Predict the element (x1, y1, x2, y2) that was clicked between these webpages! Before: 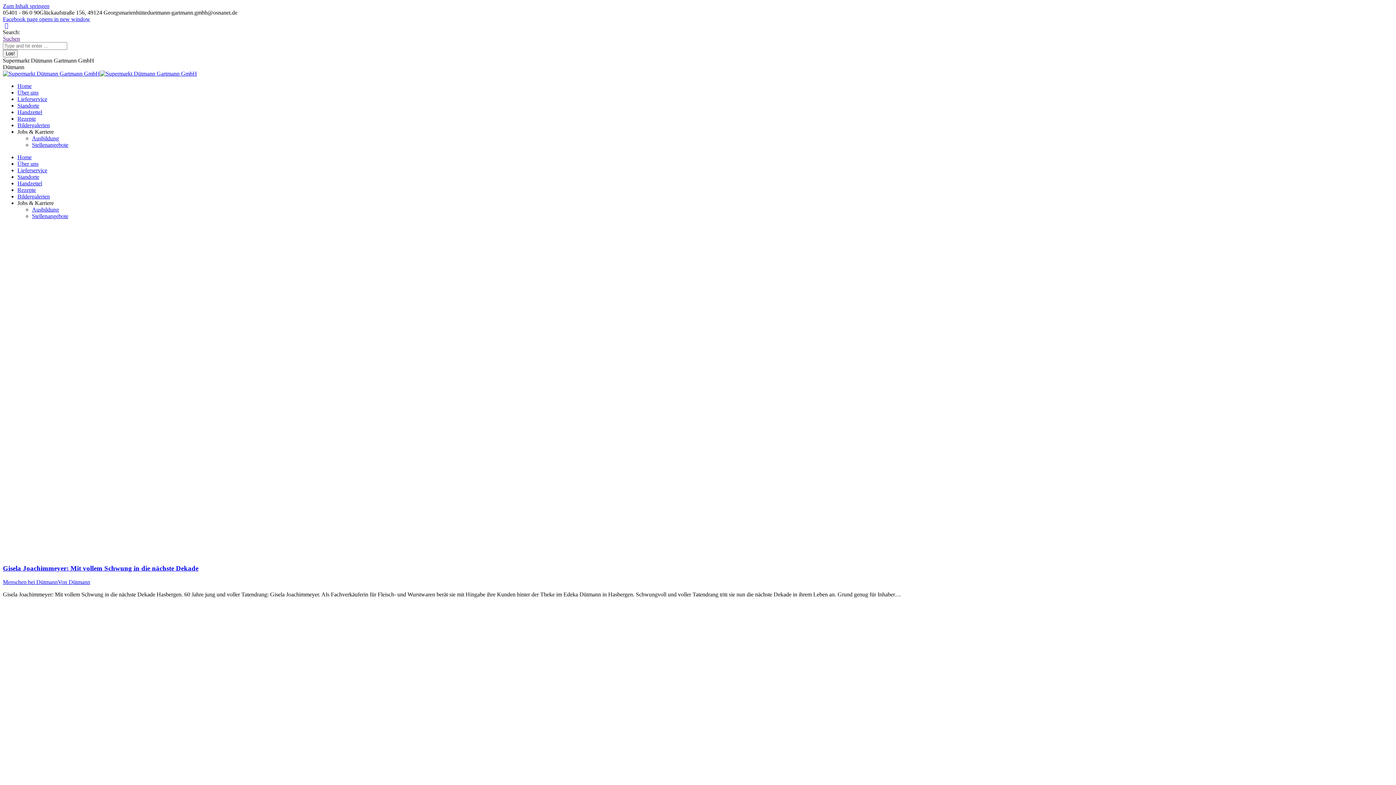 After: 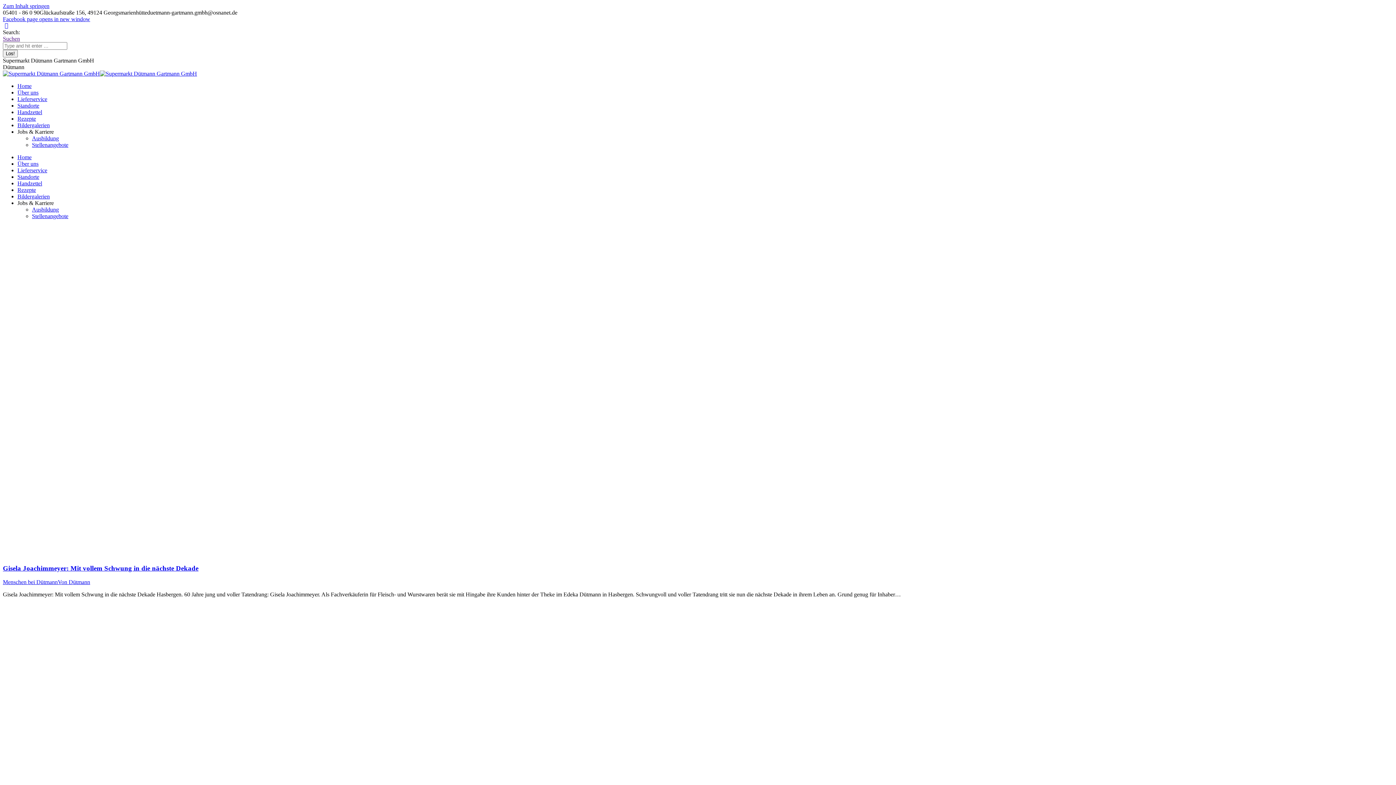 Action: label: Facebook page opens in new window bbox: (2, 16, 90, 22)